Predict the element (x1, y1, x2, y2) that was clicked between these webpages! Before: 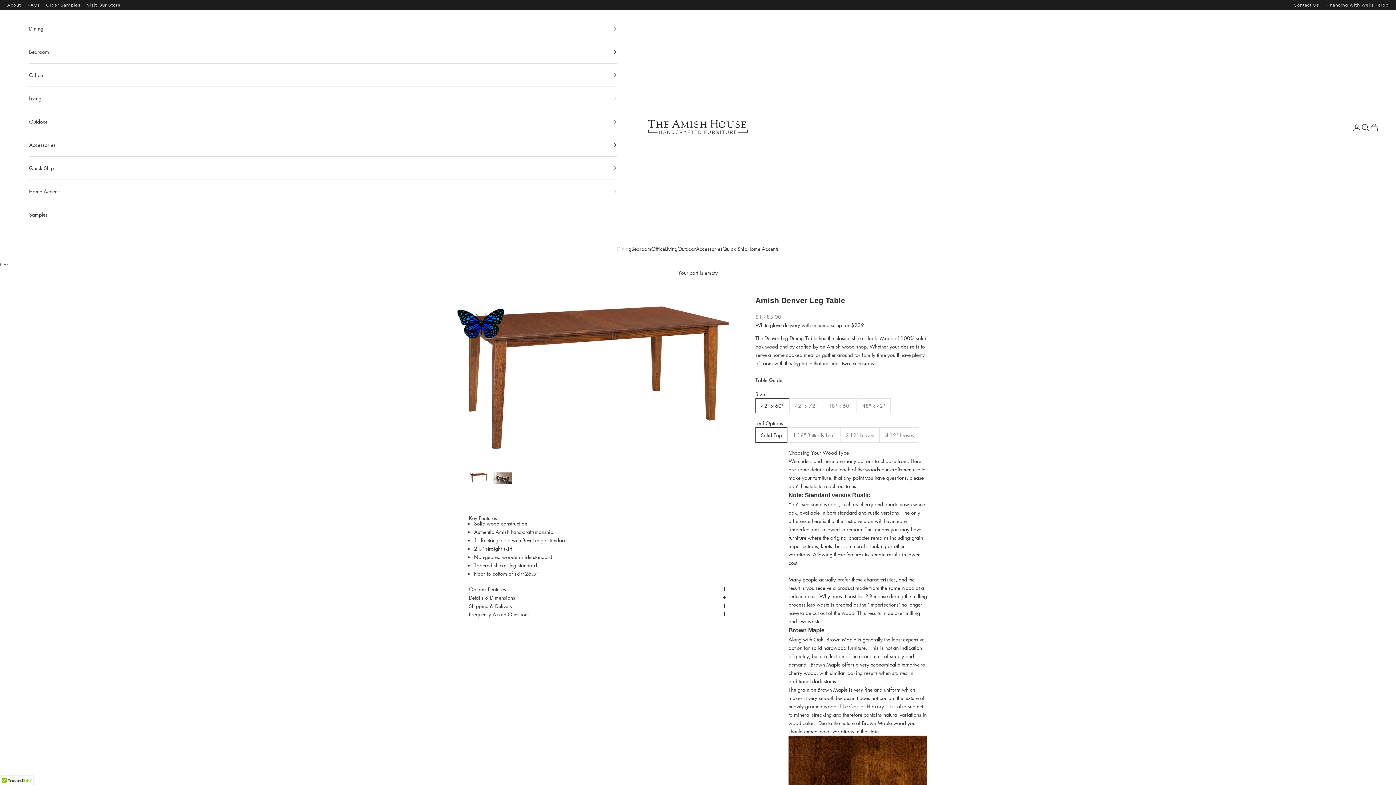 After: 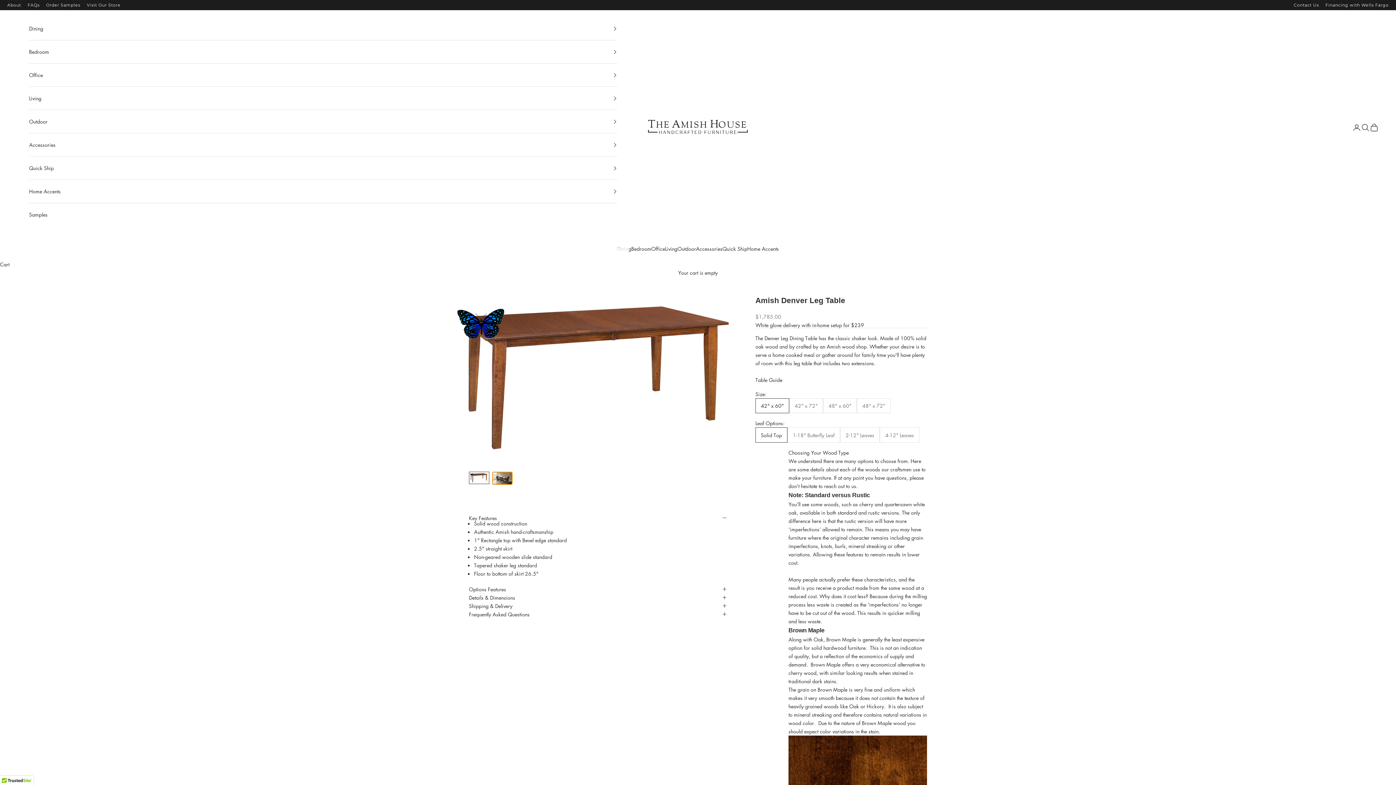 Action: label: Go to item 2 bbox: (492, 471, 512, 484)